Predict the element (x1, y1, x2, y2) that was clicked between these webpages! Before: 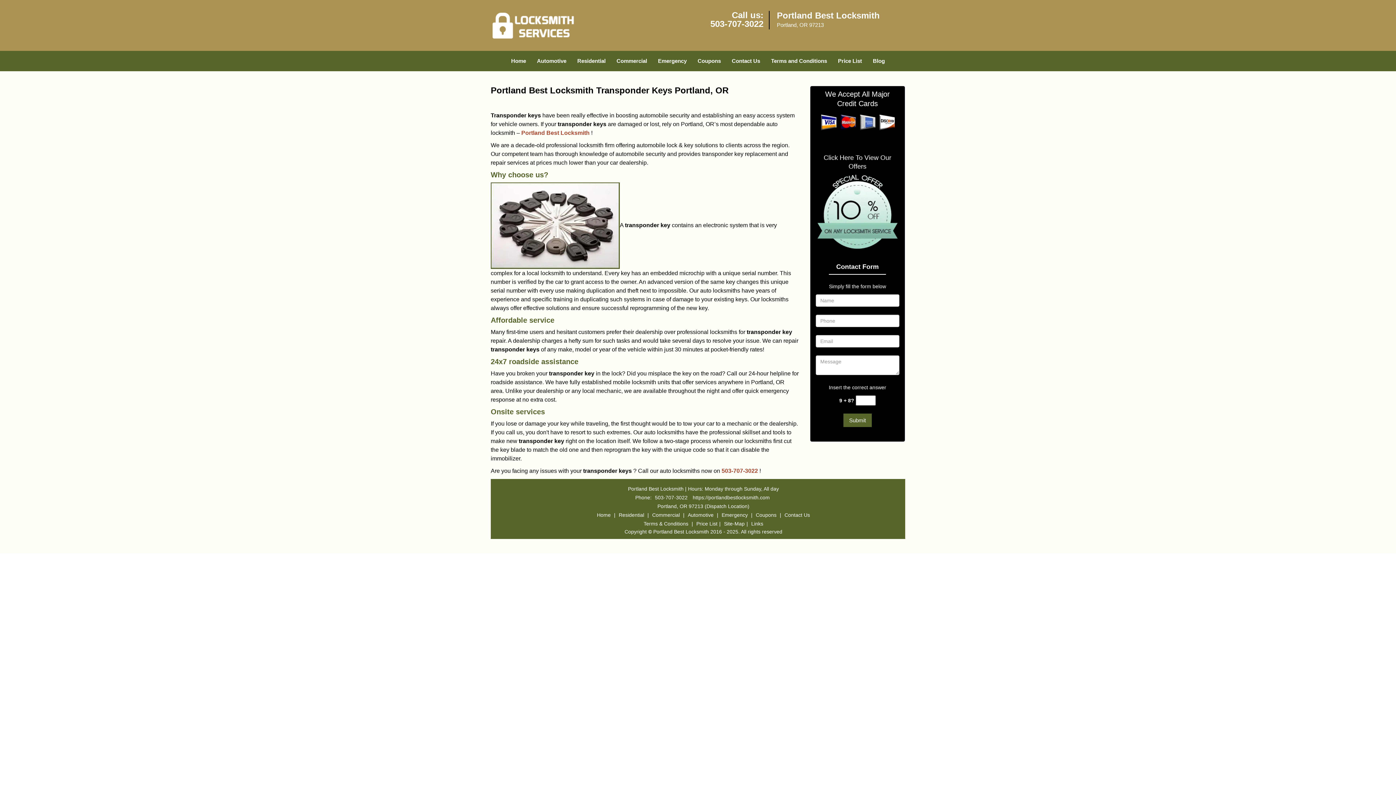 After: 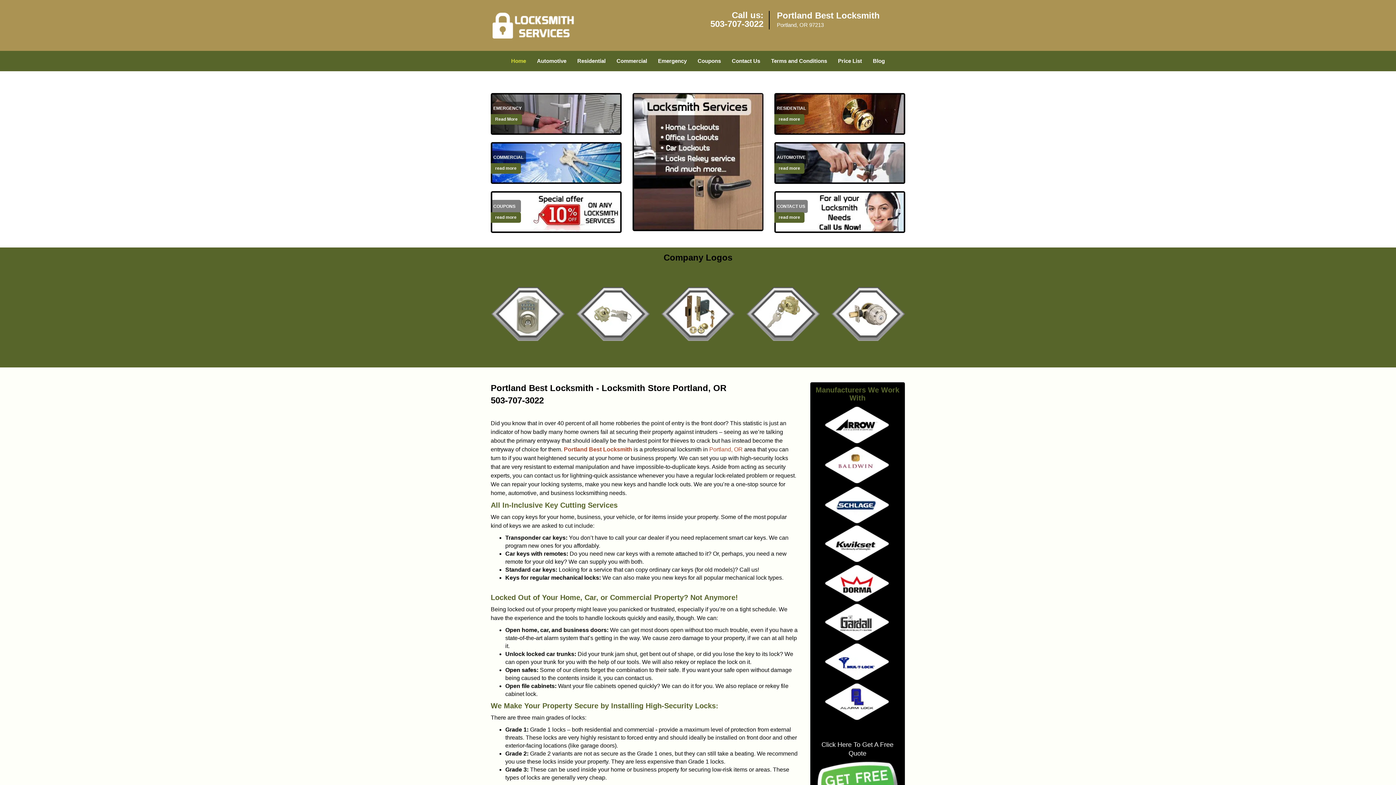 Action: bbox: (691, 456, 771, 461) label: https://portlandbestlocksmith.com